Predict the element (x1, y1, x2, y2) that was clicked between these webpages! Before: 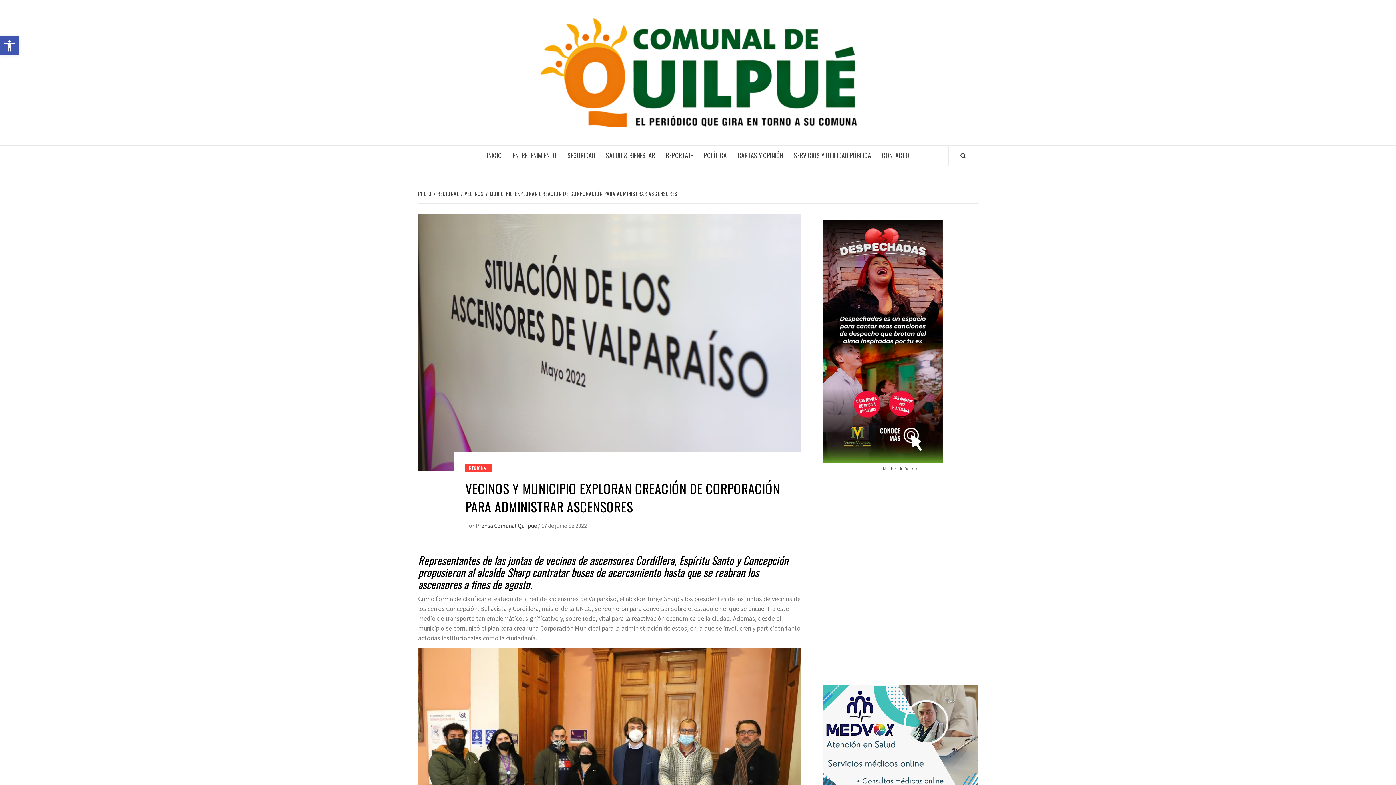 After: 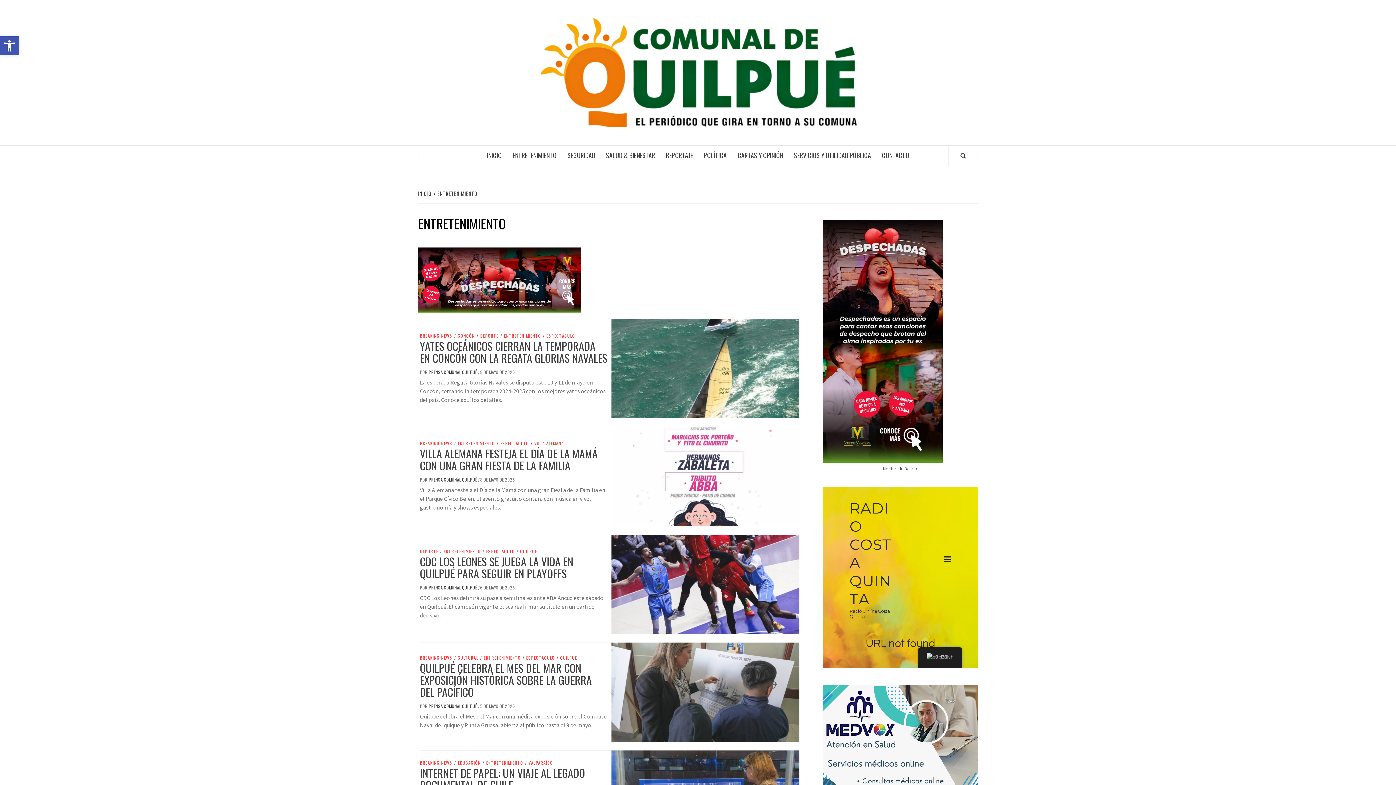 Action: bbox: (507, 145, 562, 165) label: ENTRETENIMIENTO